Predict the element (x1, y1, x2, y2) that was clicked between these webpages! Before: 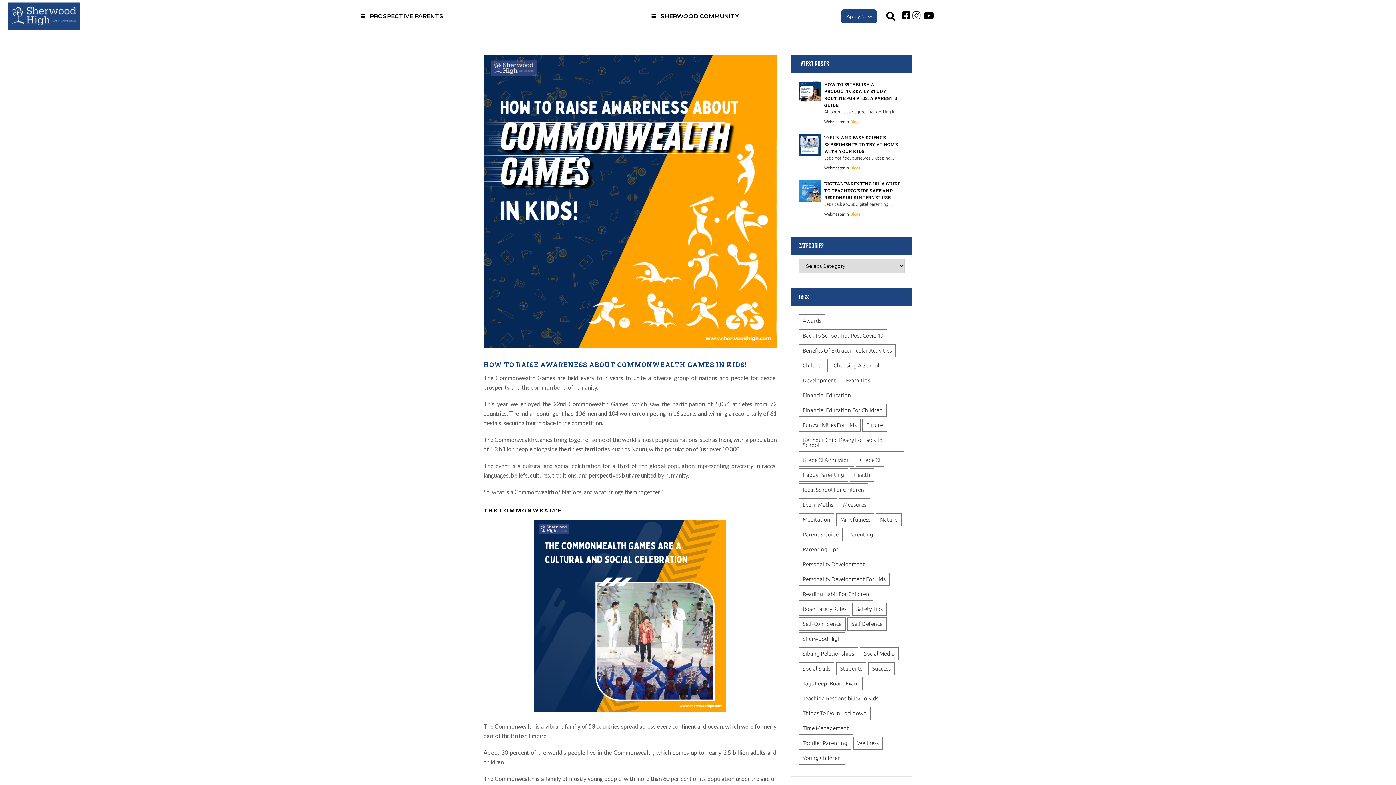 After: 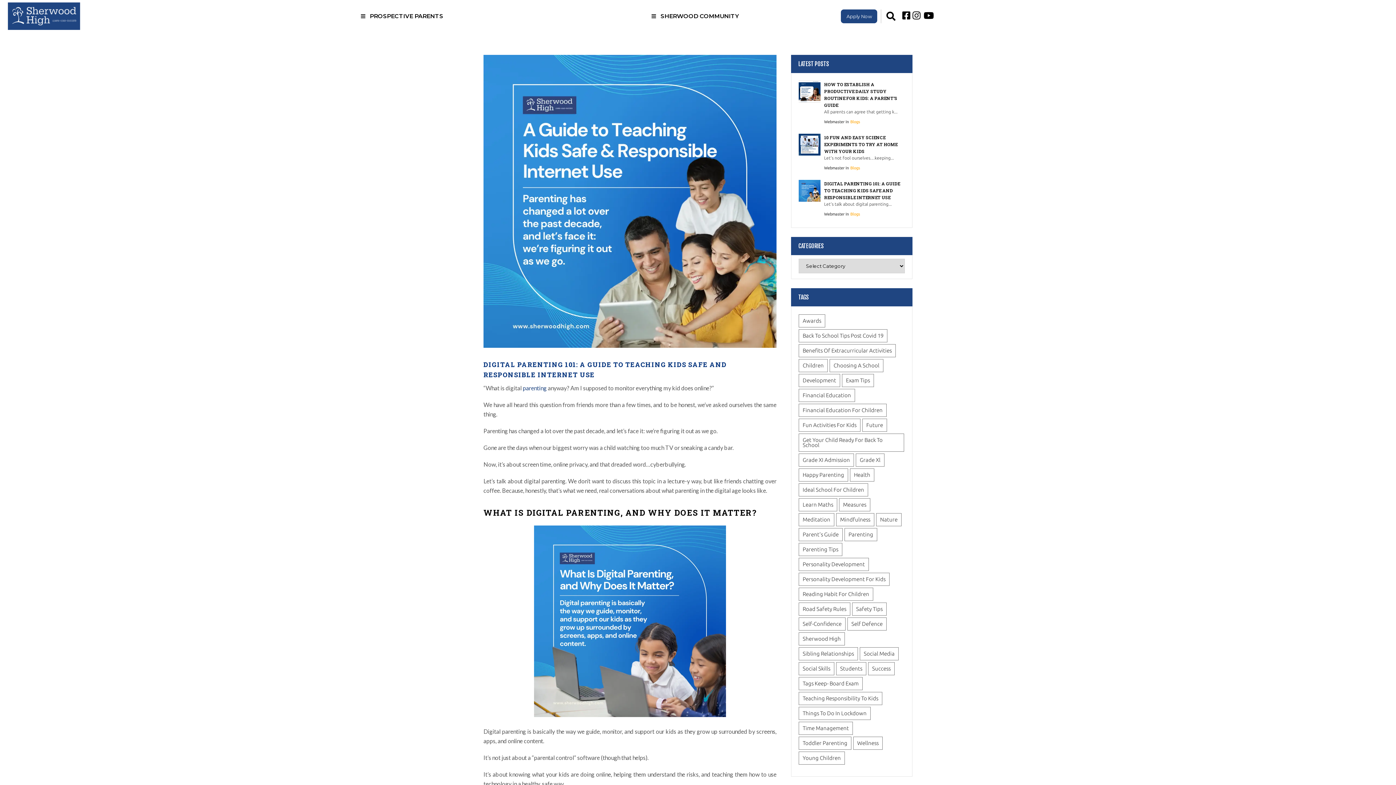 Action: label: DIGITAL PARENTING 101: A GUIDE TO TEACHING KIDS SAFE AND RESPONSIBLE INTERNET USE bbox: (824, 180, 900, 200)